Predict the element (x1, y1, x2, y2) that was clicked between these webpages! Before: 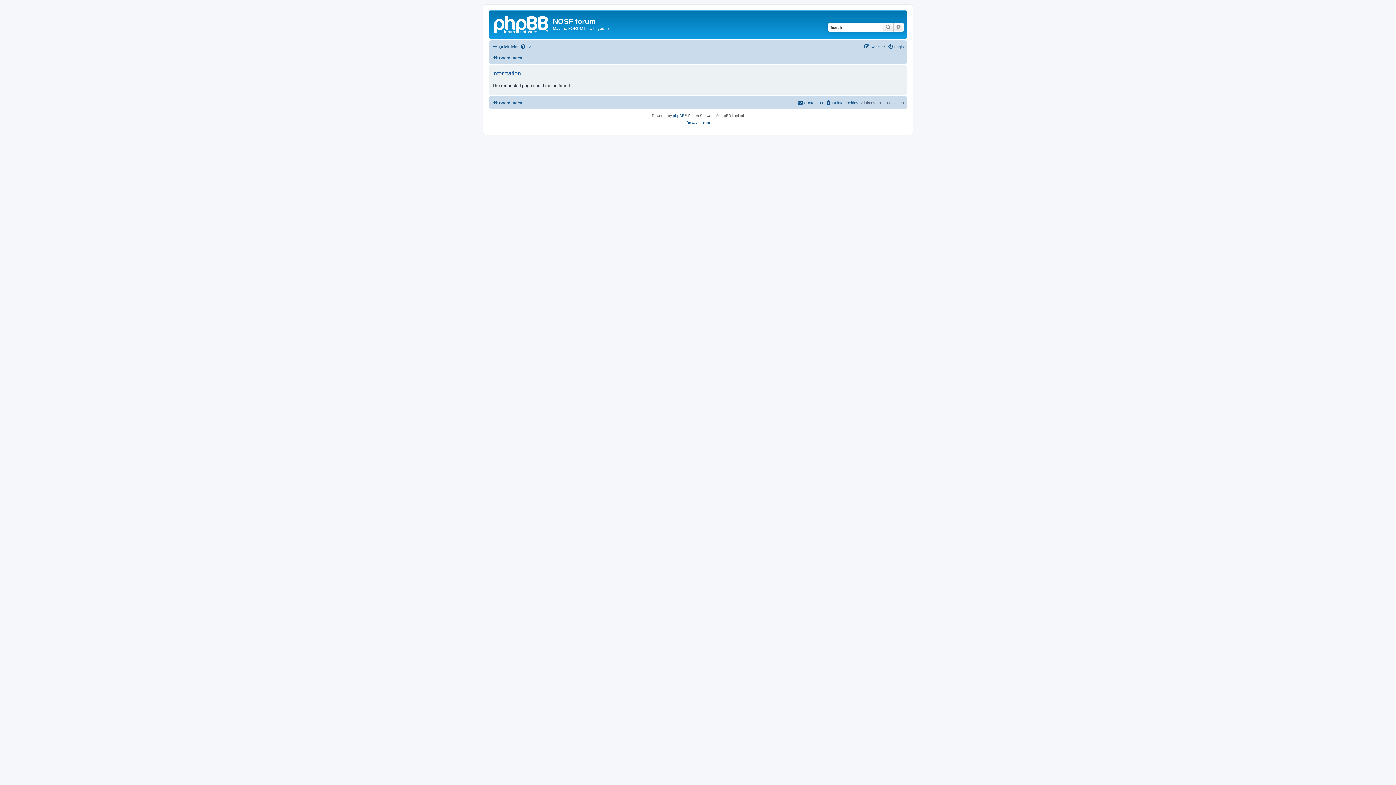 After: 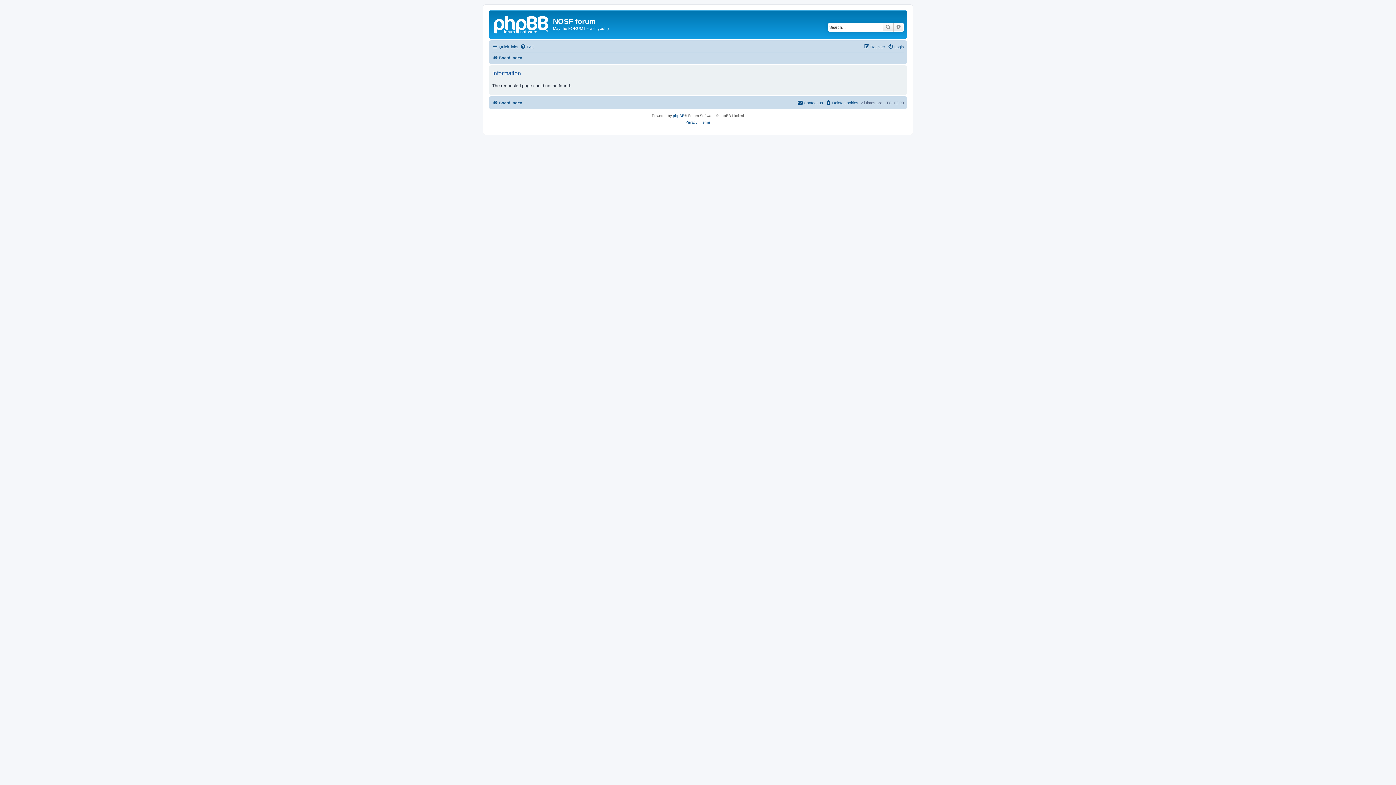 Action: label: Board index bbox: (492, 53, 522, 62)